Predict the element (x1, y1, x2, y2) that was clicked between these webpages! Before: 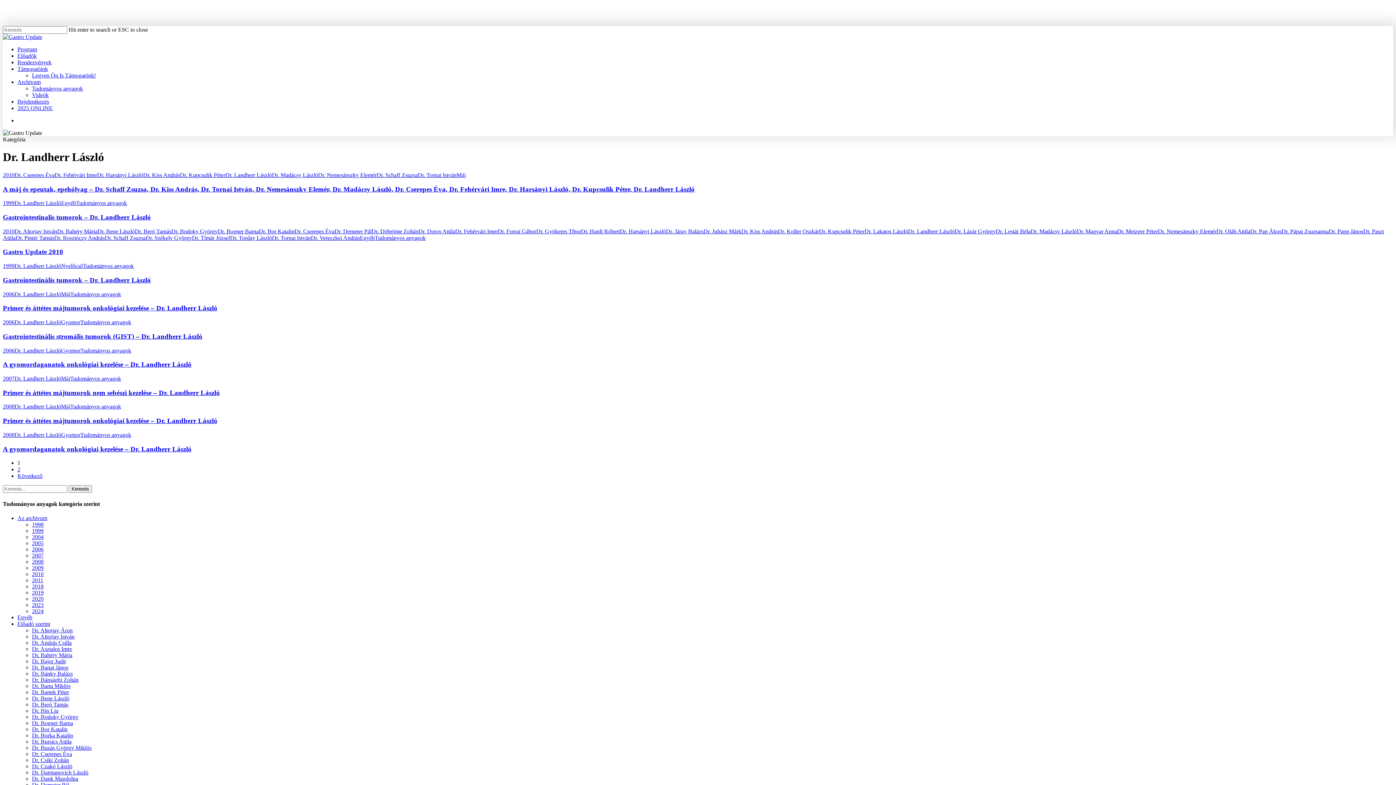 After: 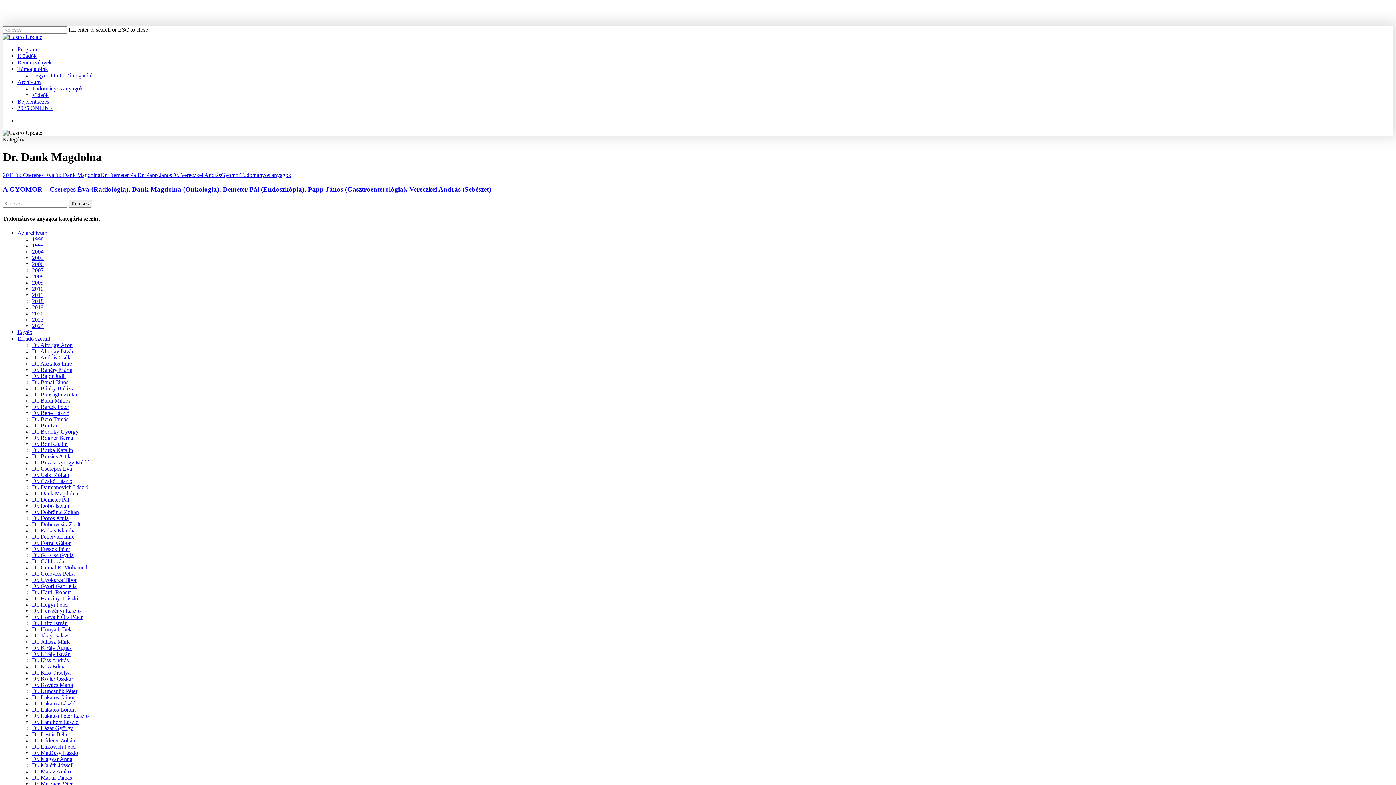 Action: bbox: (32, 775, 78, 782) label: Dr. Dank Magdolna